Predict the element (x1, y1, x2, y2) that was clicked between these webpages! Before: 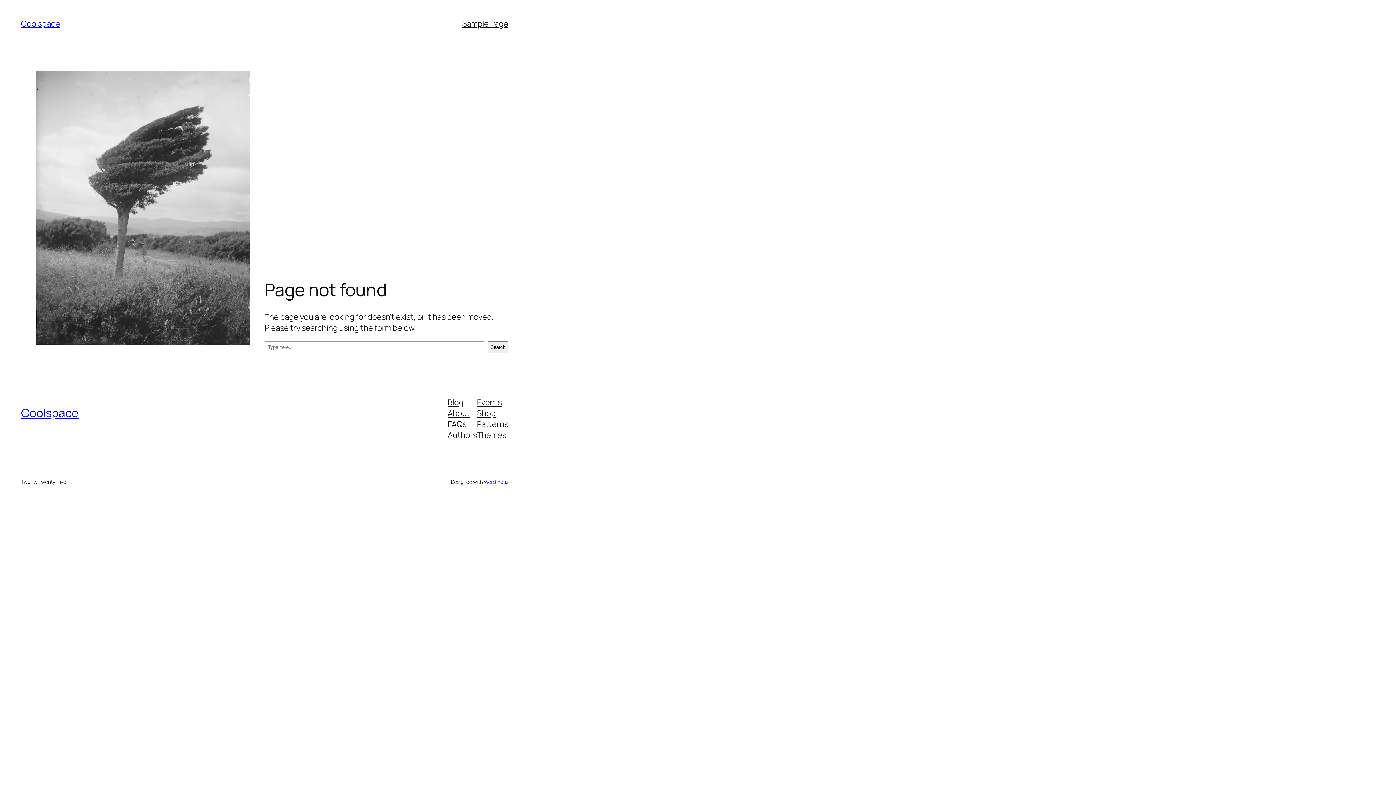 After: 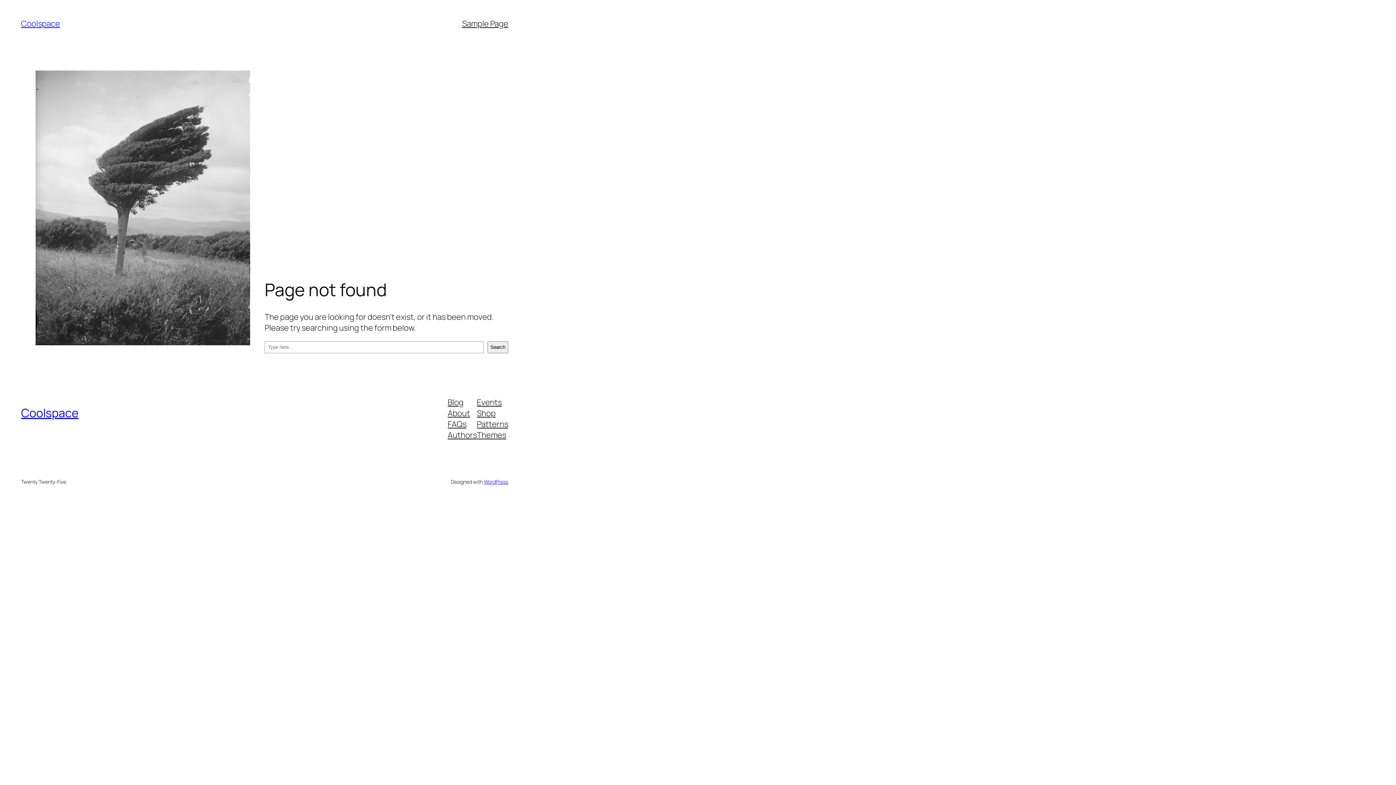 Action: bbox: (477, 407, 495, 418) label: Shop